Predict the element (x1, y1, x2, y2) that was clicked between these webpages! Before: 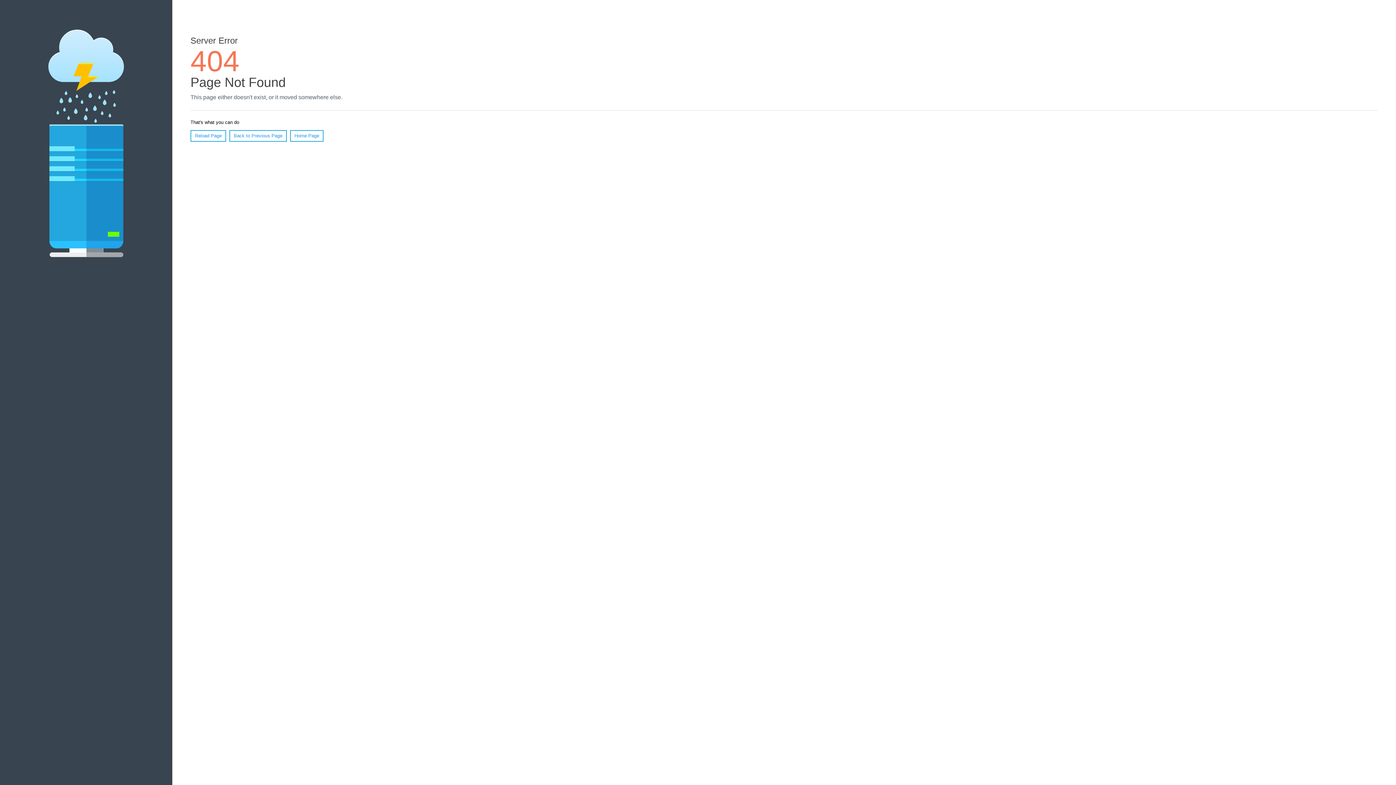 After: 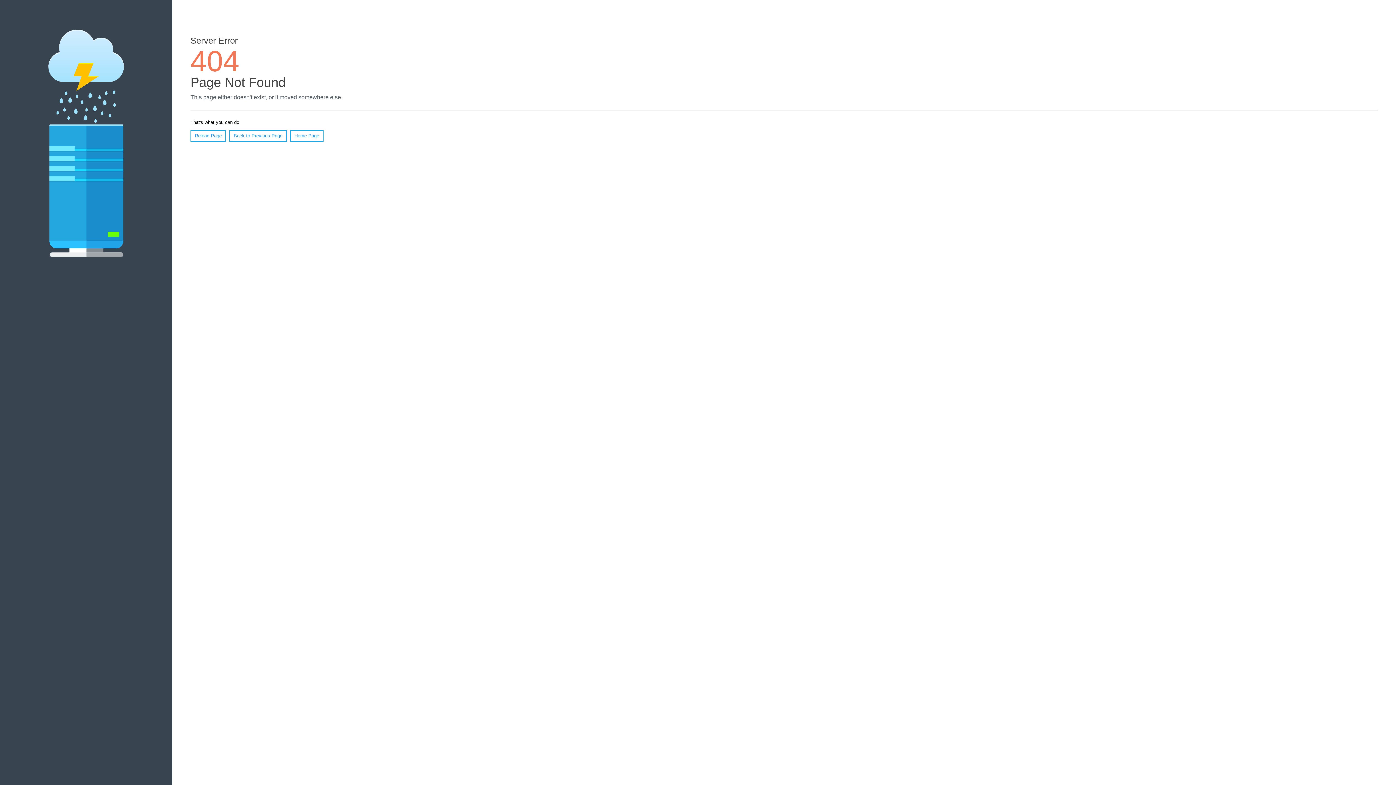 Action: bbox: (190, 130, 226, 141) label: Reload Page